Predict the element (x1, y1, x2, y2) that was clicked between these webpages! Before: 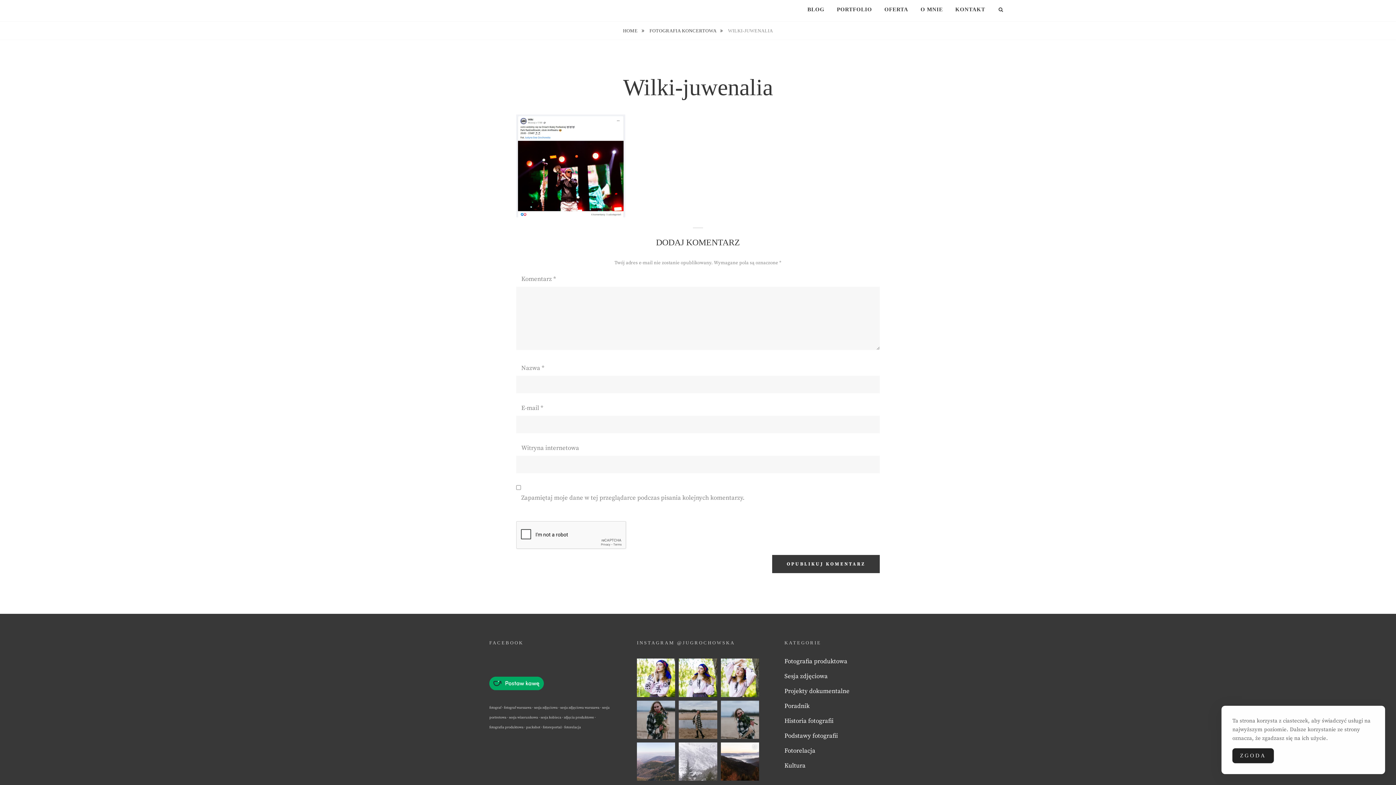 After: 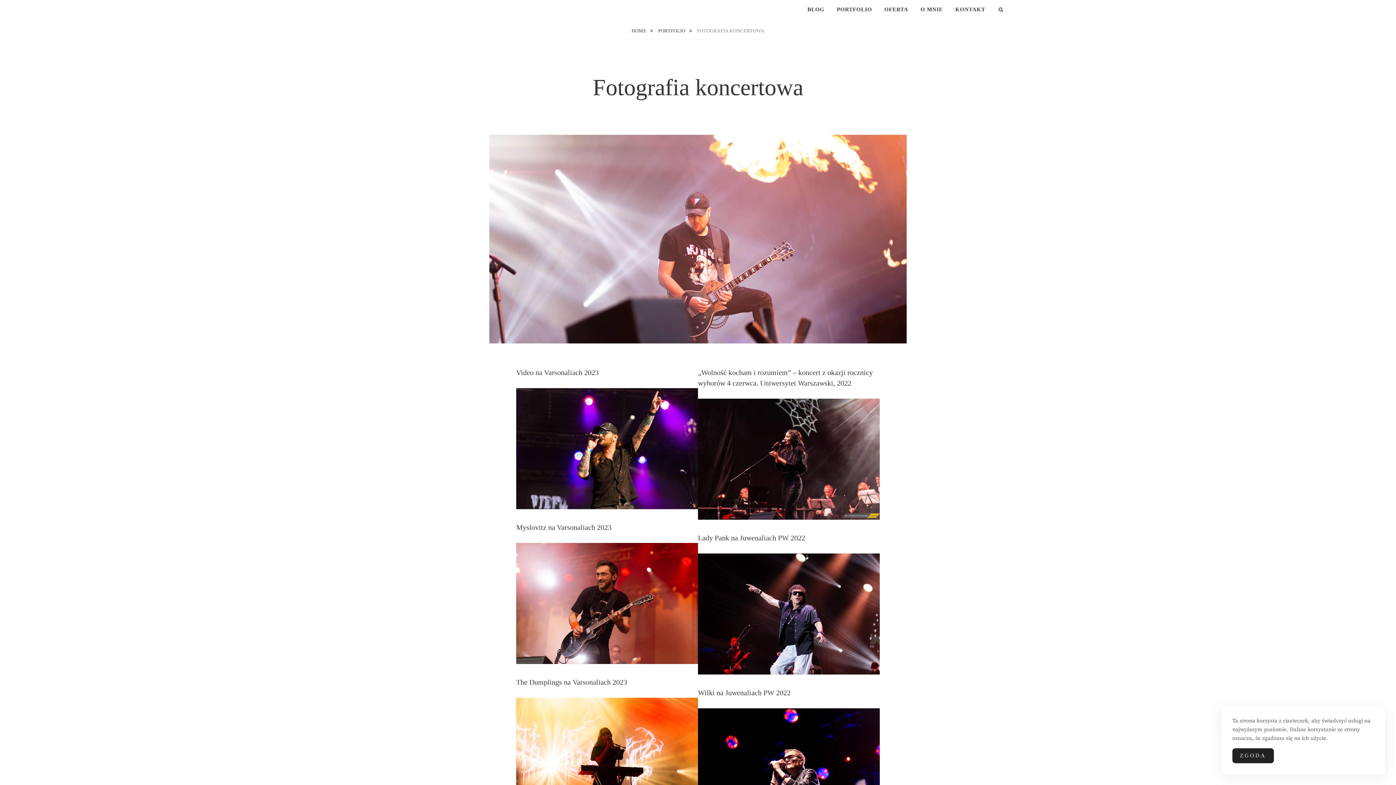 Action: label: FOTOGRAFIA KONCERTOWA  bbox: (647, 21, 725, 39)